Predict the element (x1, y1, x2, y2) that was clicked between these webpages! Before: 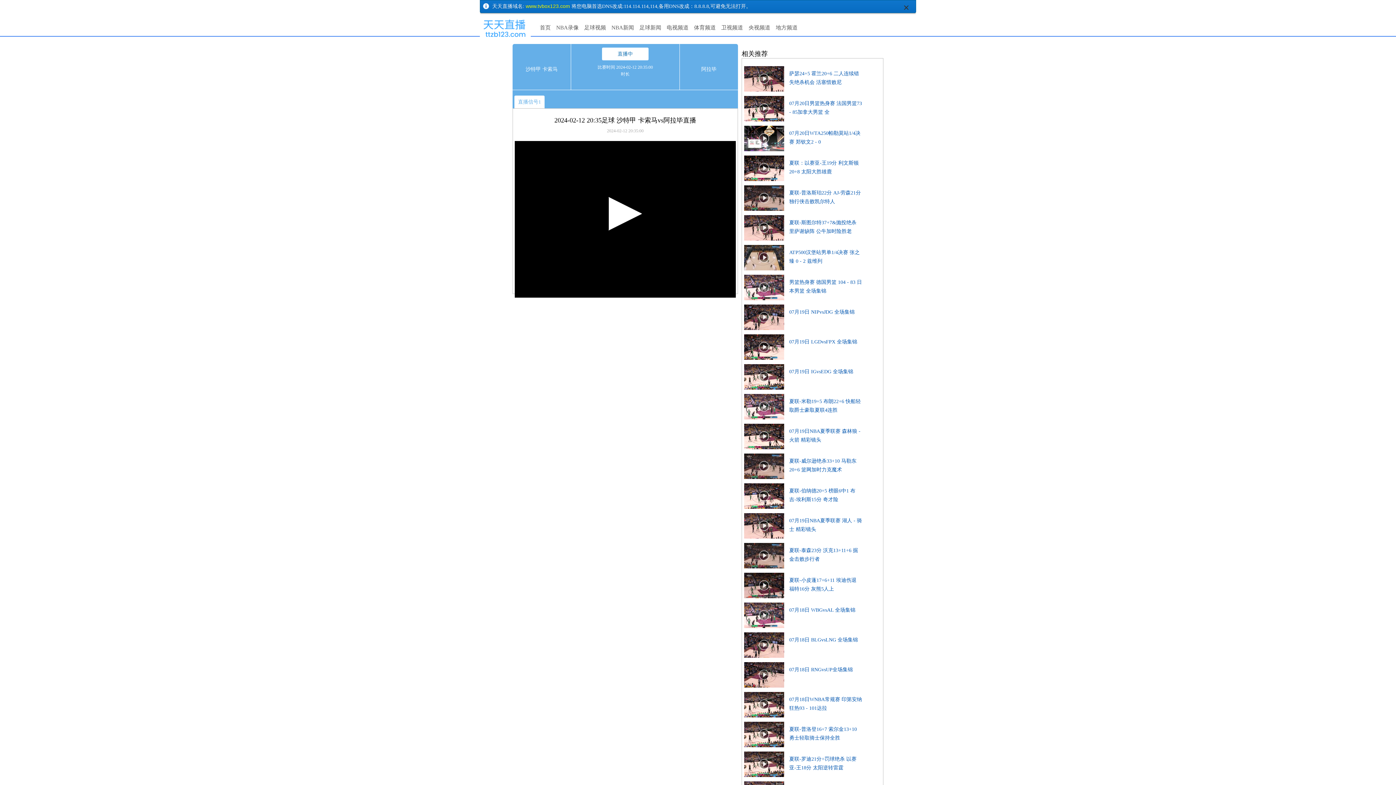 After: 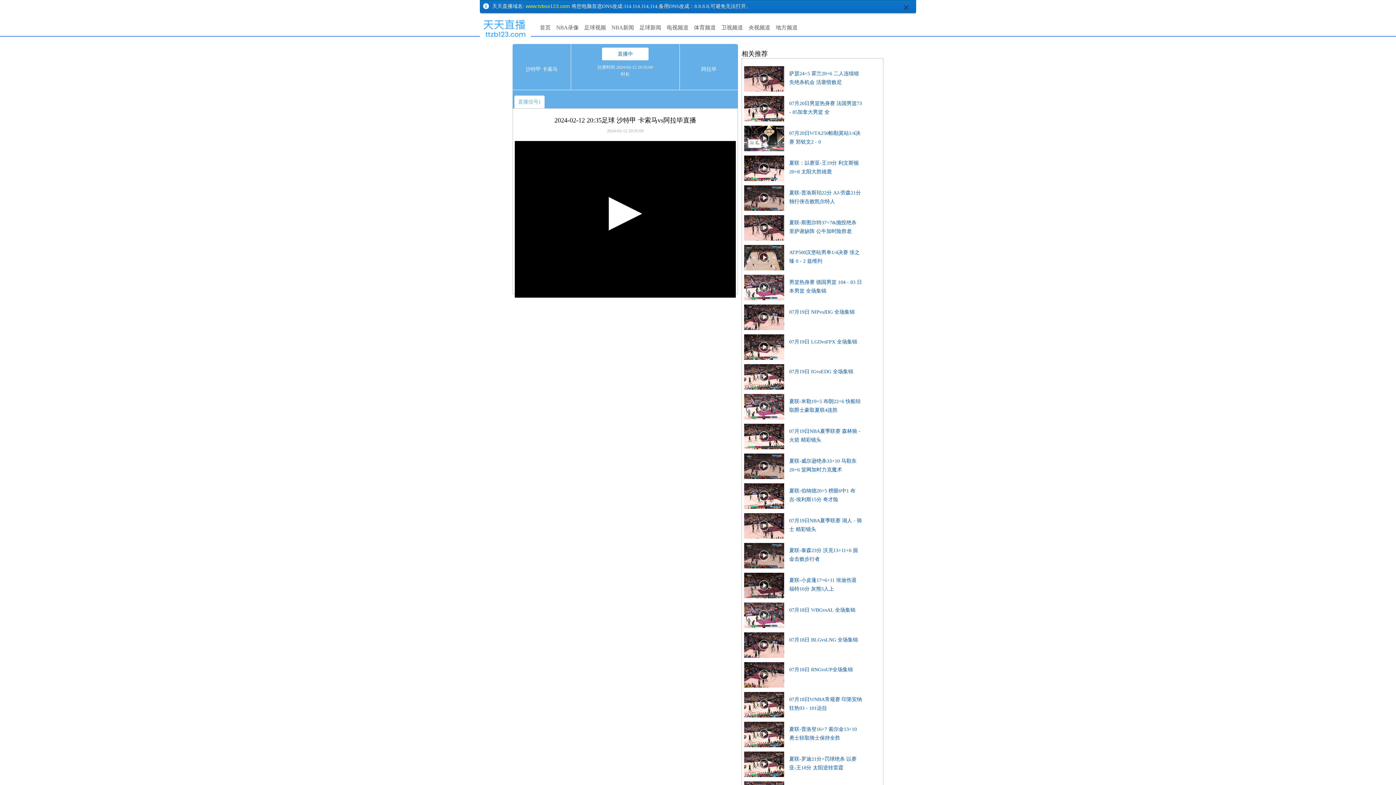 Action: bbox: (744, 274, 784, 280)